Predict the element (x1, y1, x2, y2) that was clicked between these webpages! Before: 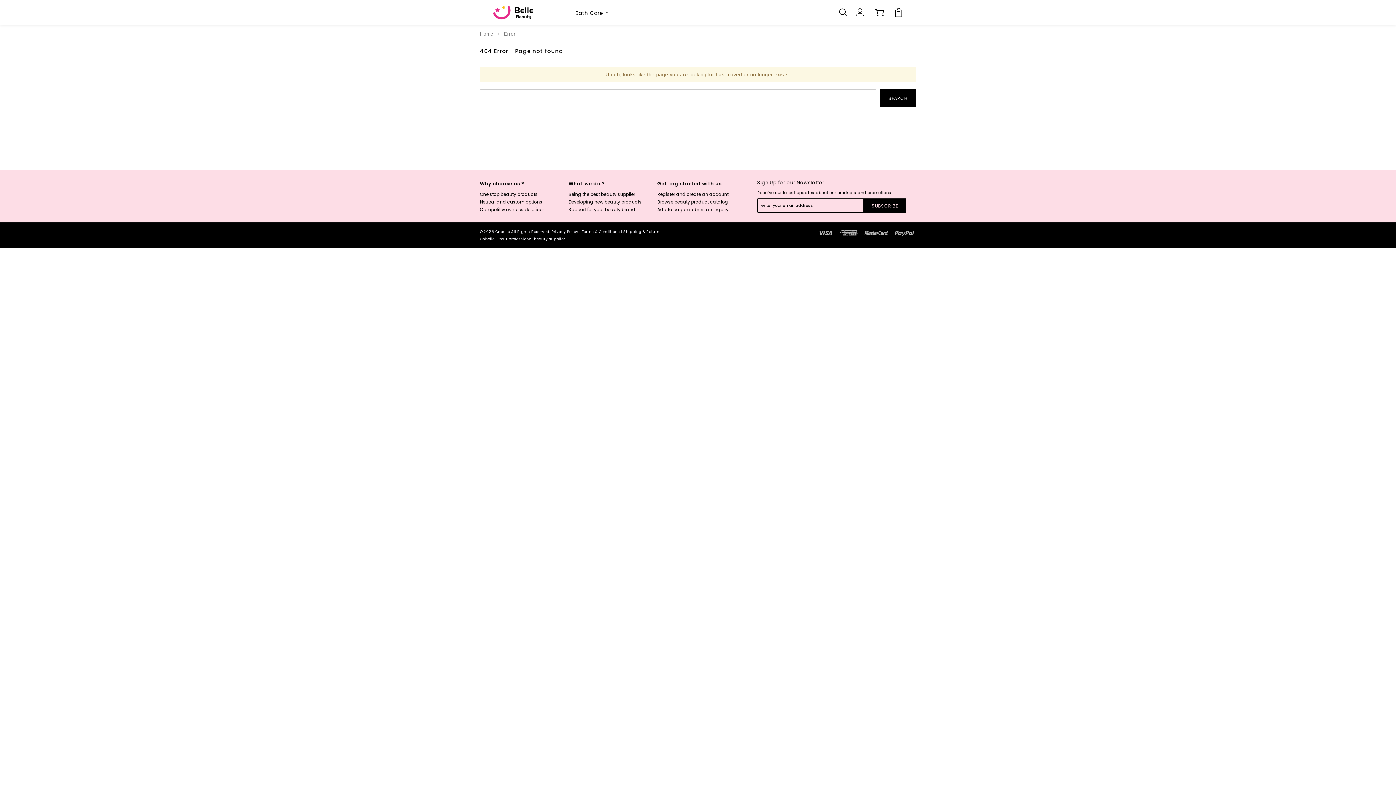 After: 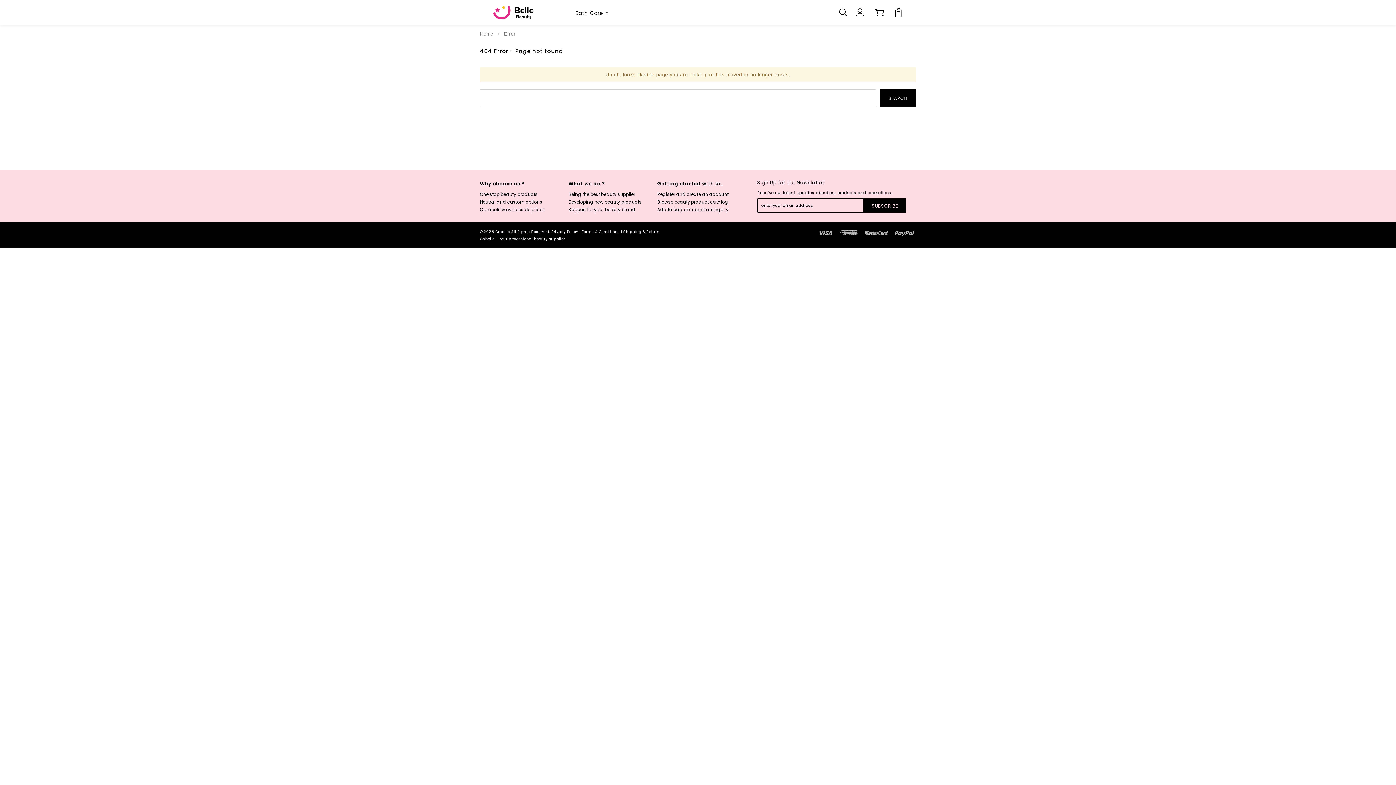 Action: label: Error bbox: (504, 30, 515, 36)